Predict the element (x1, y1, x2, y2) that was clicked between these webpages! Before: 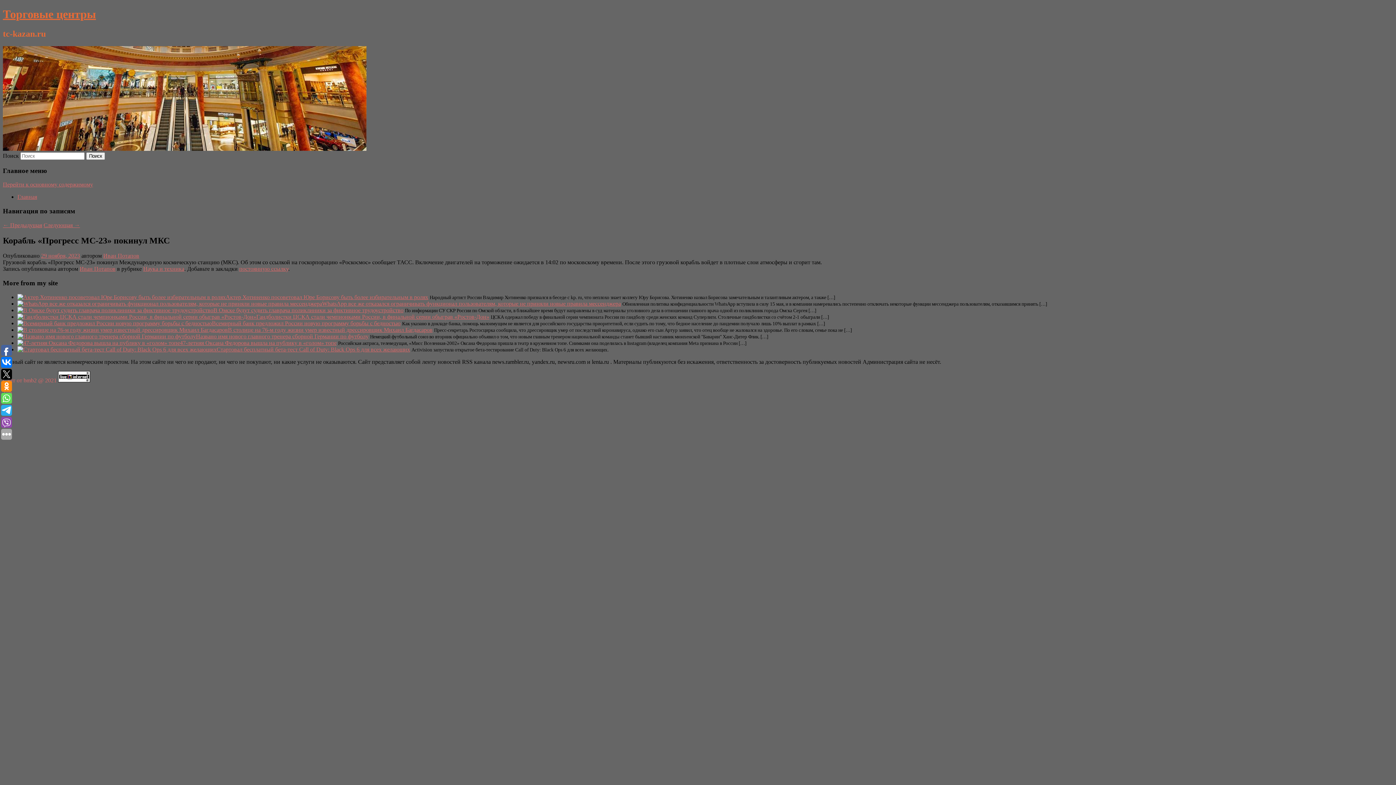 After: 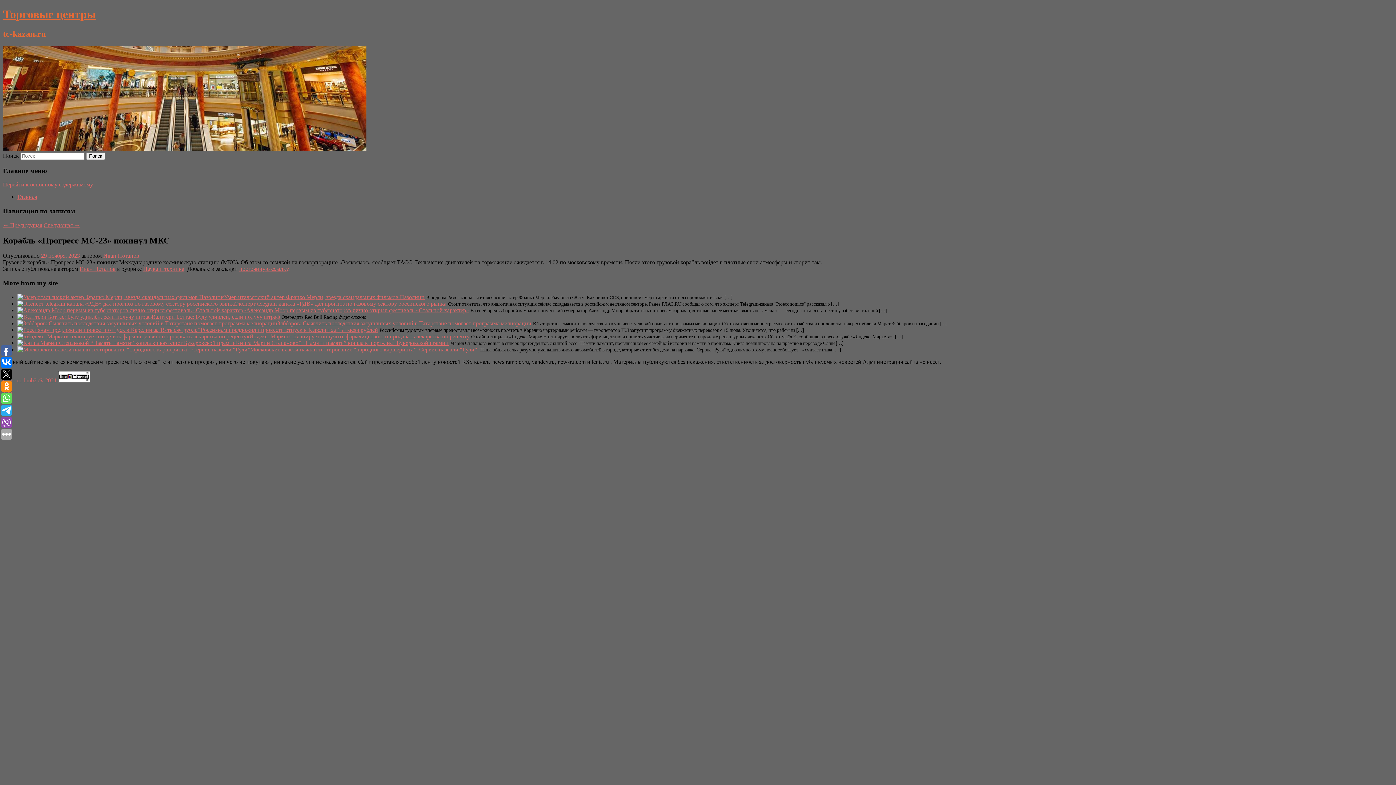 Action: bbox: (239, 265, 288, 272) label: постоянную ссылку